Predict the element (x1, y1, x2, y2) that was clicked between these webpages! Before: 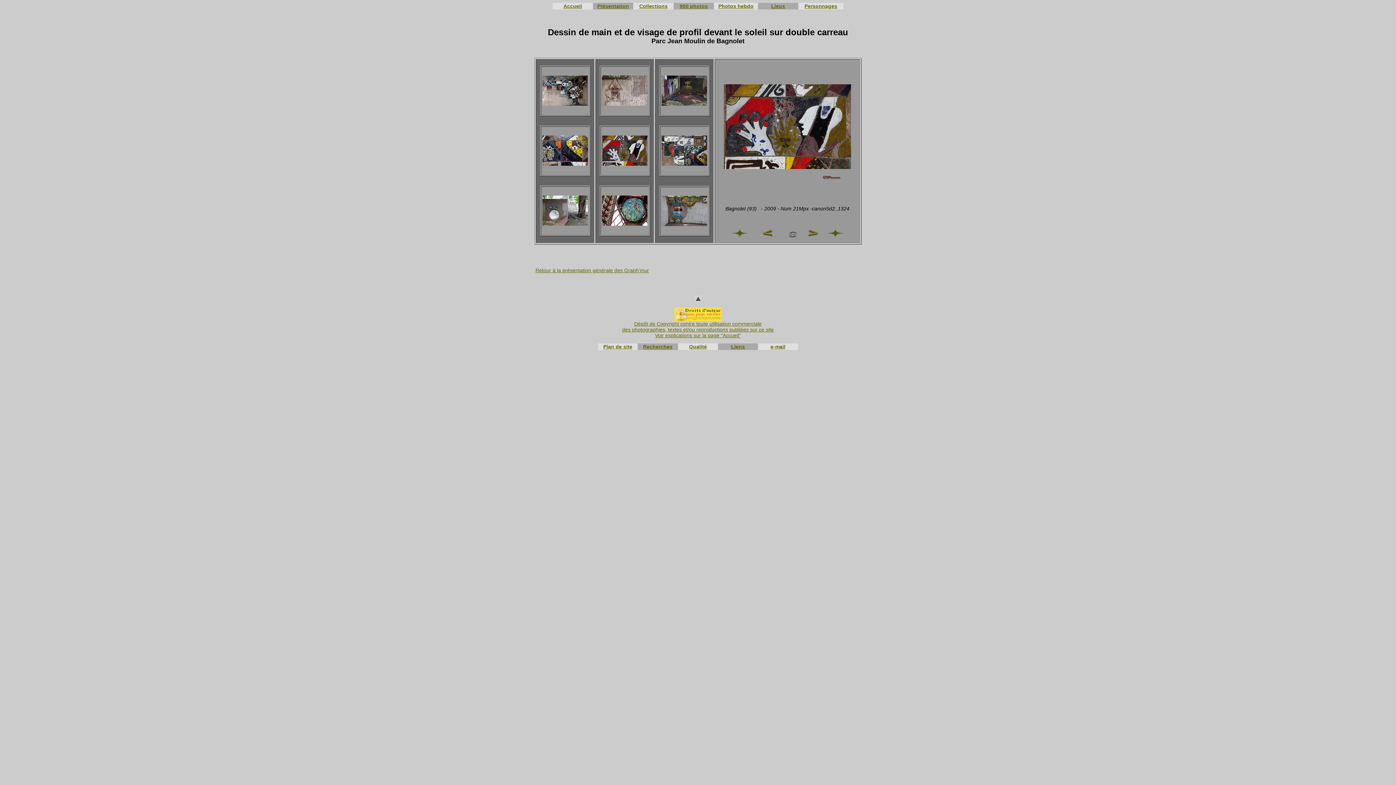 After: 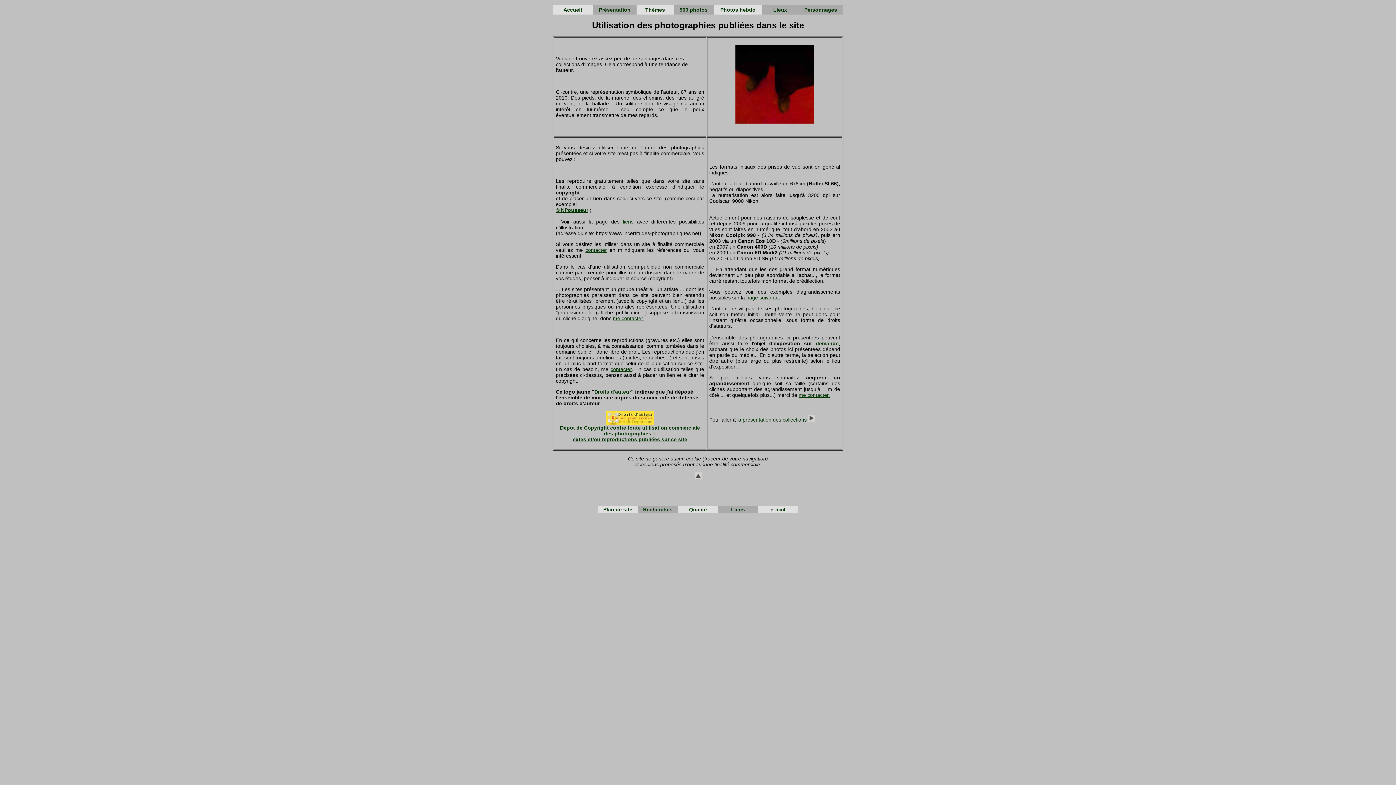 Action: bbox: (674, 316, 721, 322)